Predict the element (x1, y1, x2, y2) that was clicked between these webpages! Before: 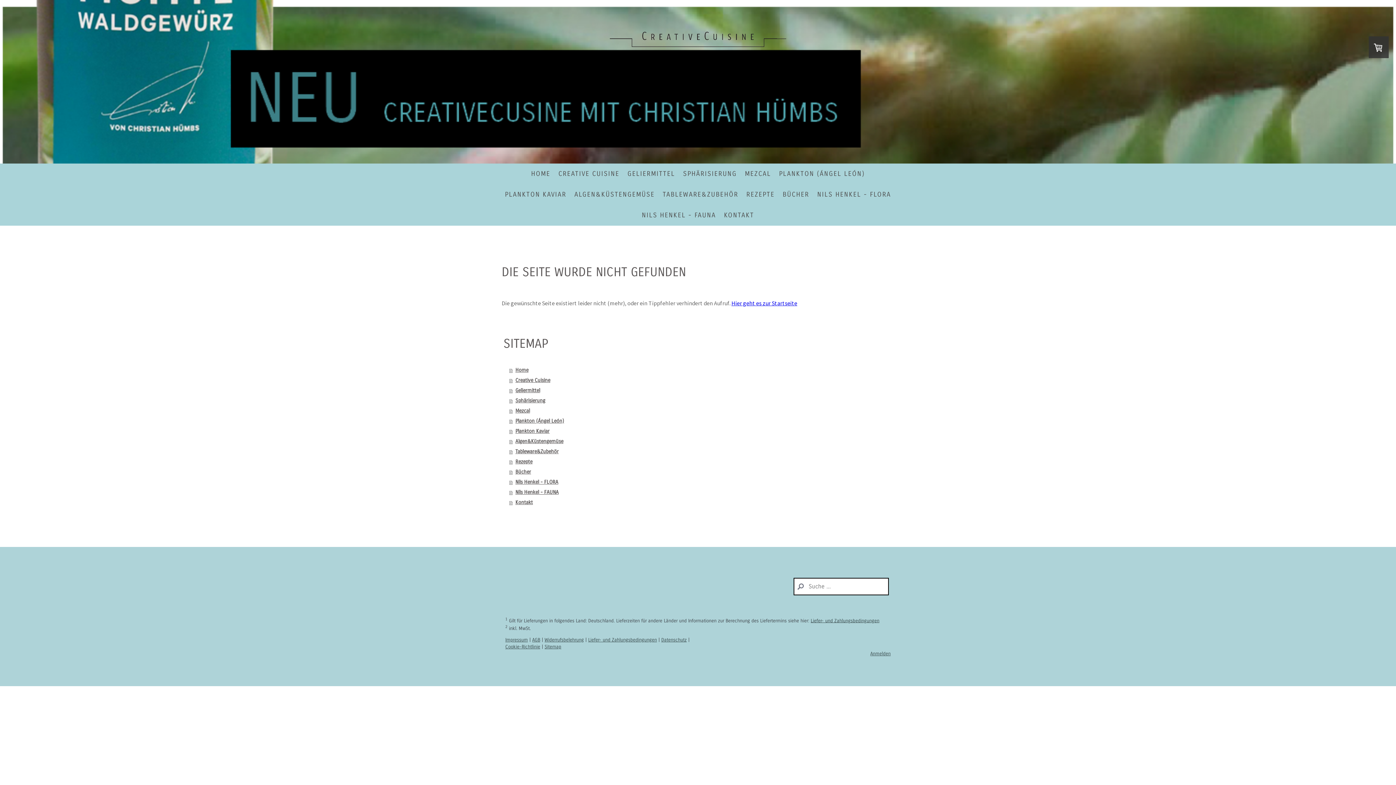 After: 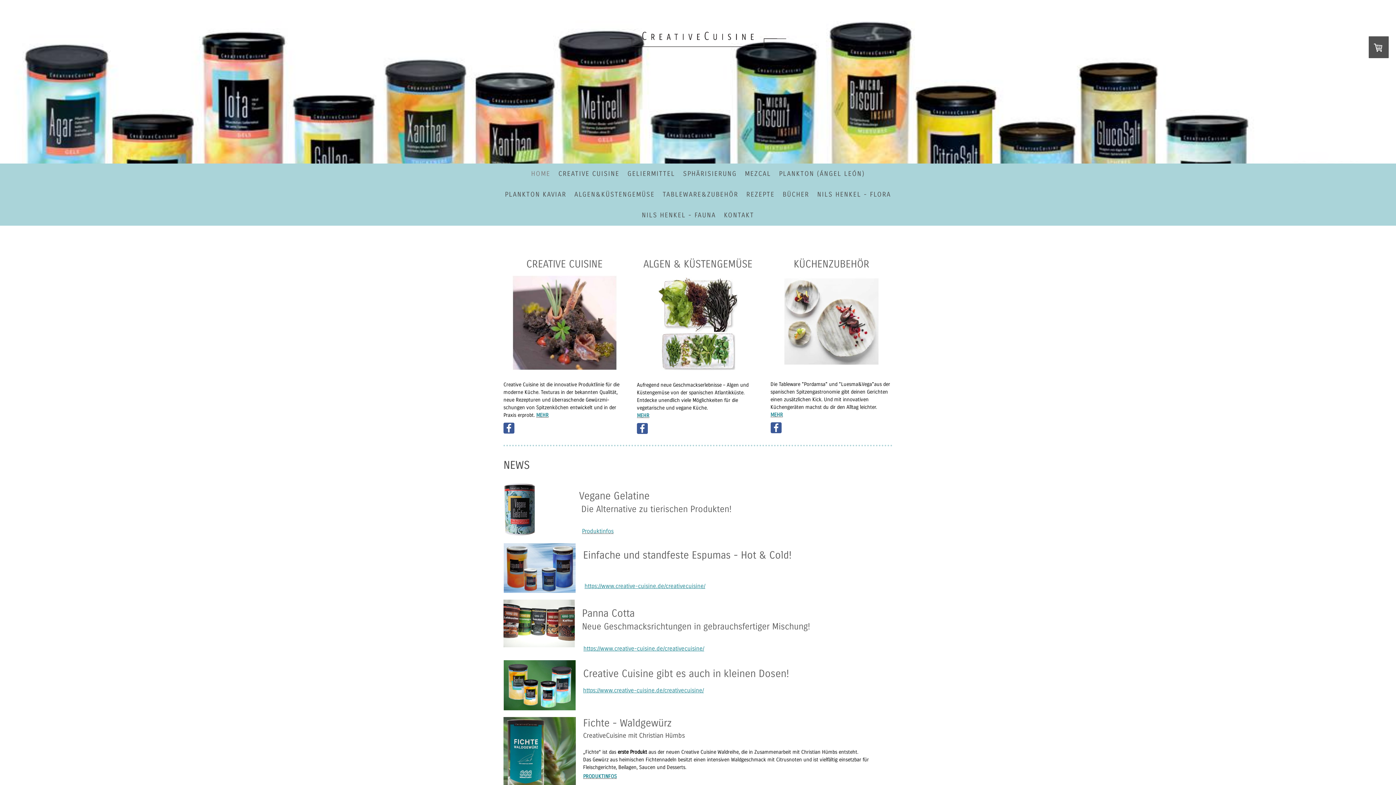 Action: bbox: (609, 28, 786, 35)